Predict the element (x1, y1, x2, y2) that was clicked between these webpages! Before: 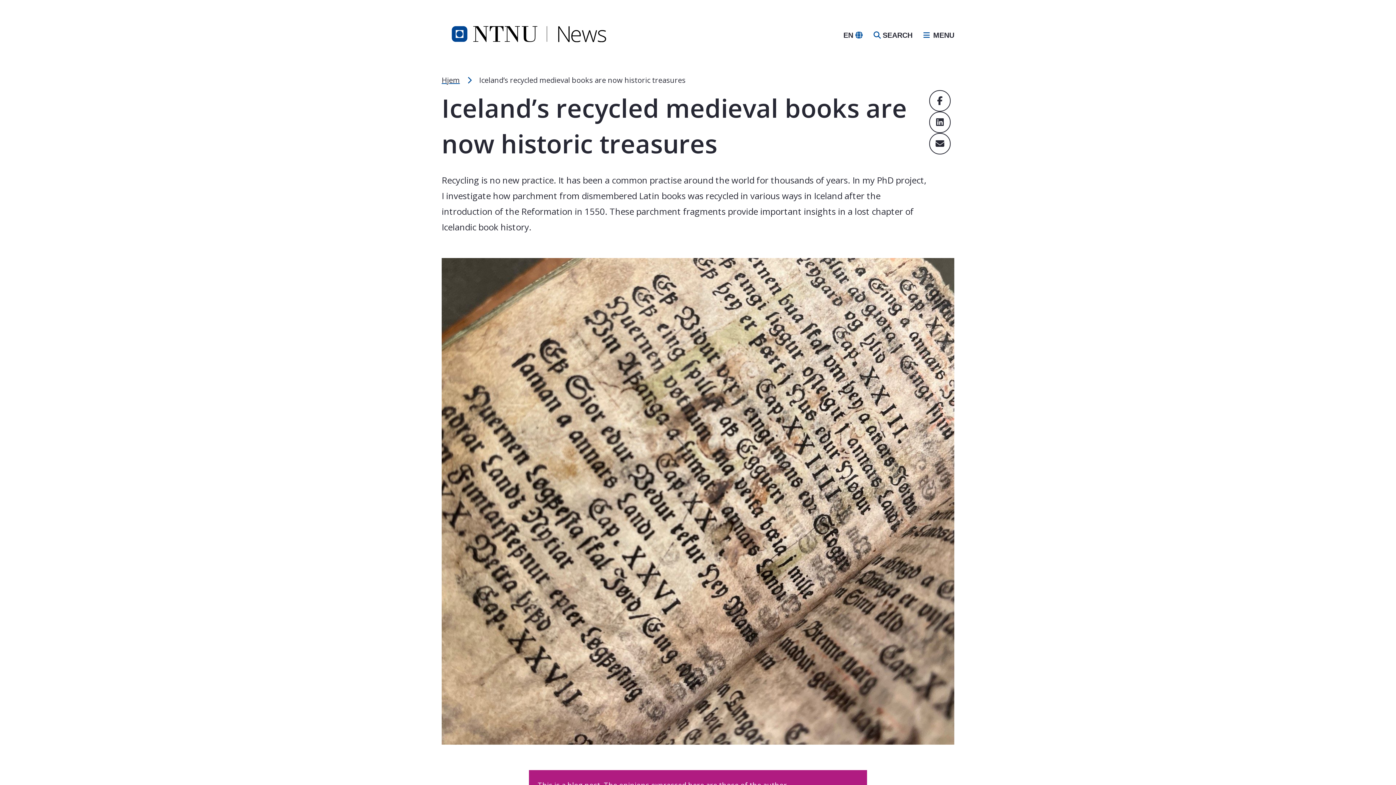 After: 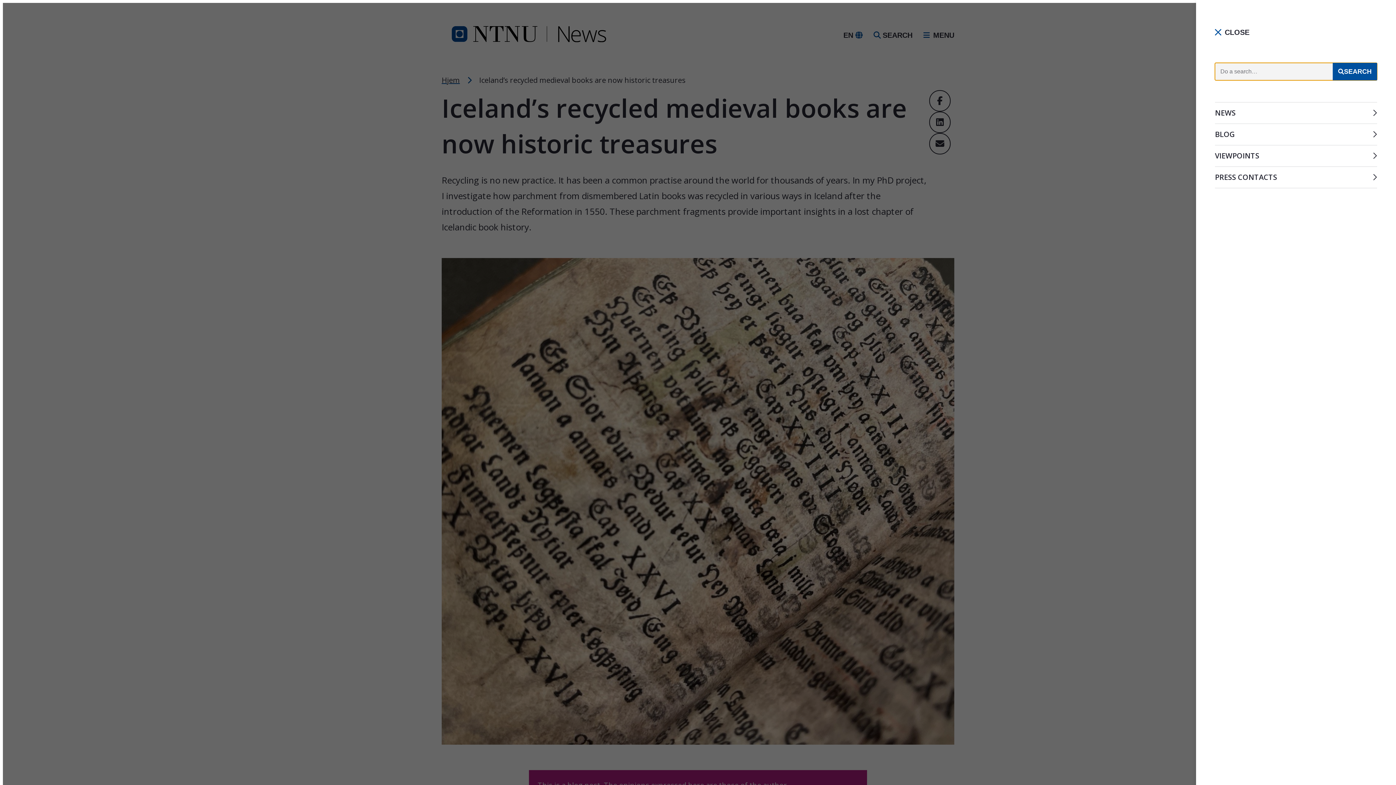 Action: label: Open search bbox: (868, 26, 918, 43)